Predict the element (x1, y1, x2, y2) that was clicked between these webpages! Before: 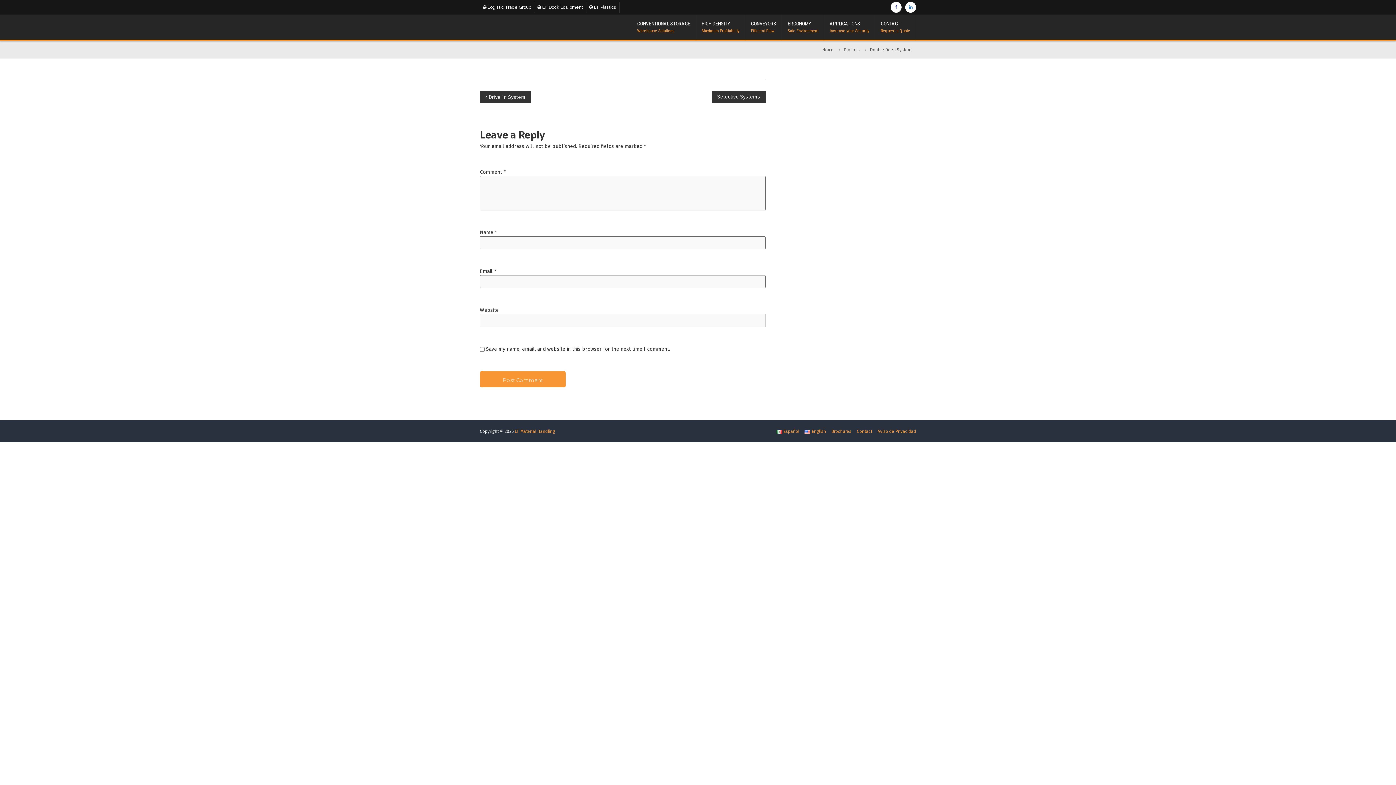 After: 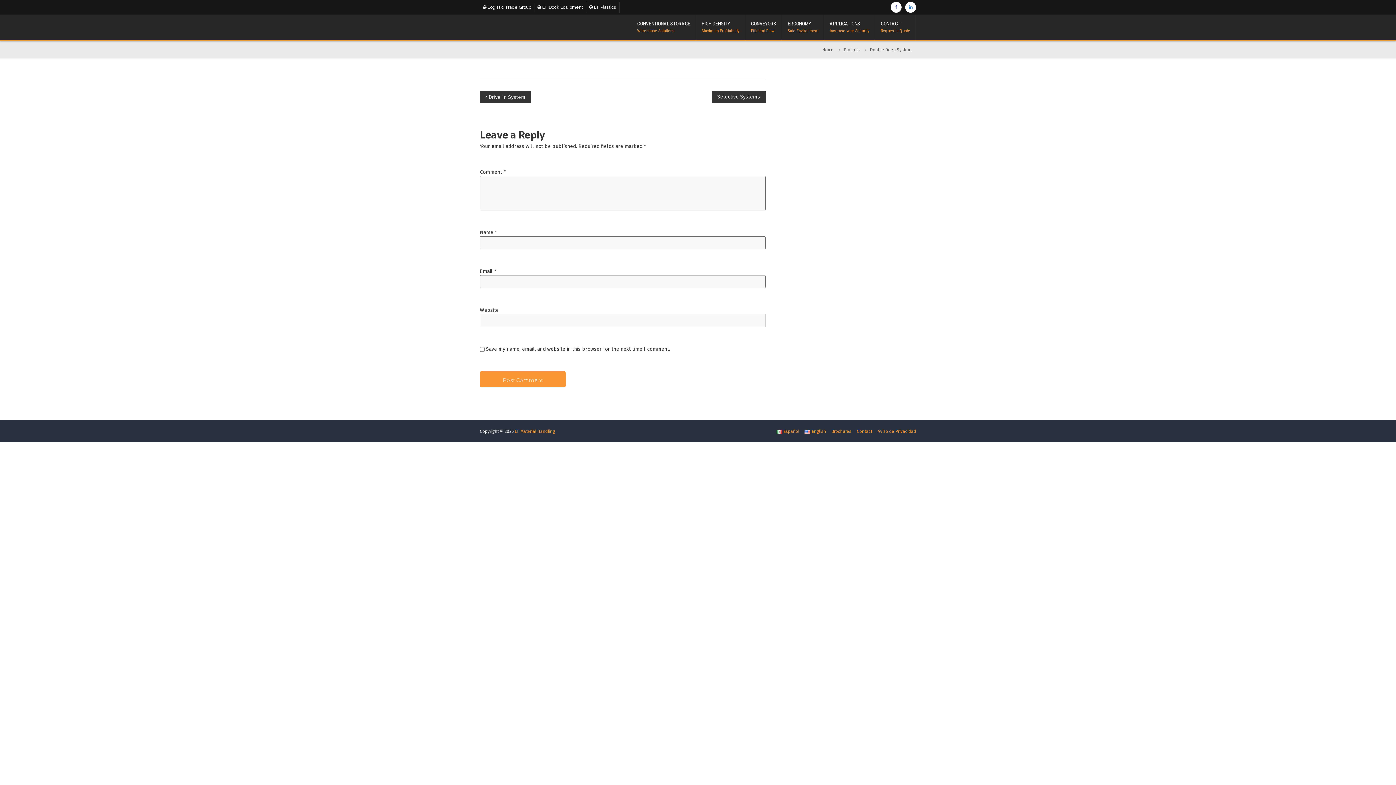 Action: bbox: (804, 429, 826, 434) label: English